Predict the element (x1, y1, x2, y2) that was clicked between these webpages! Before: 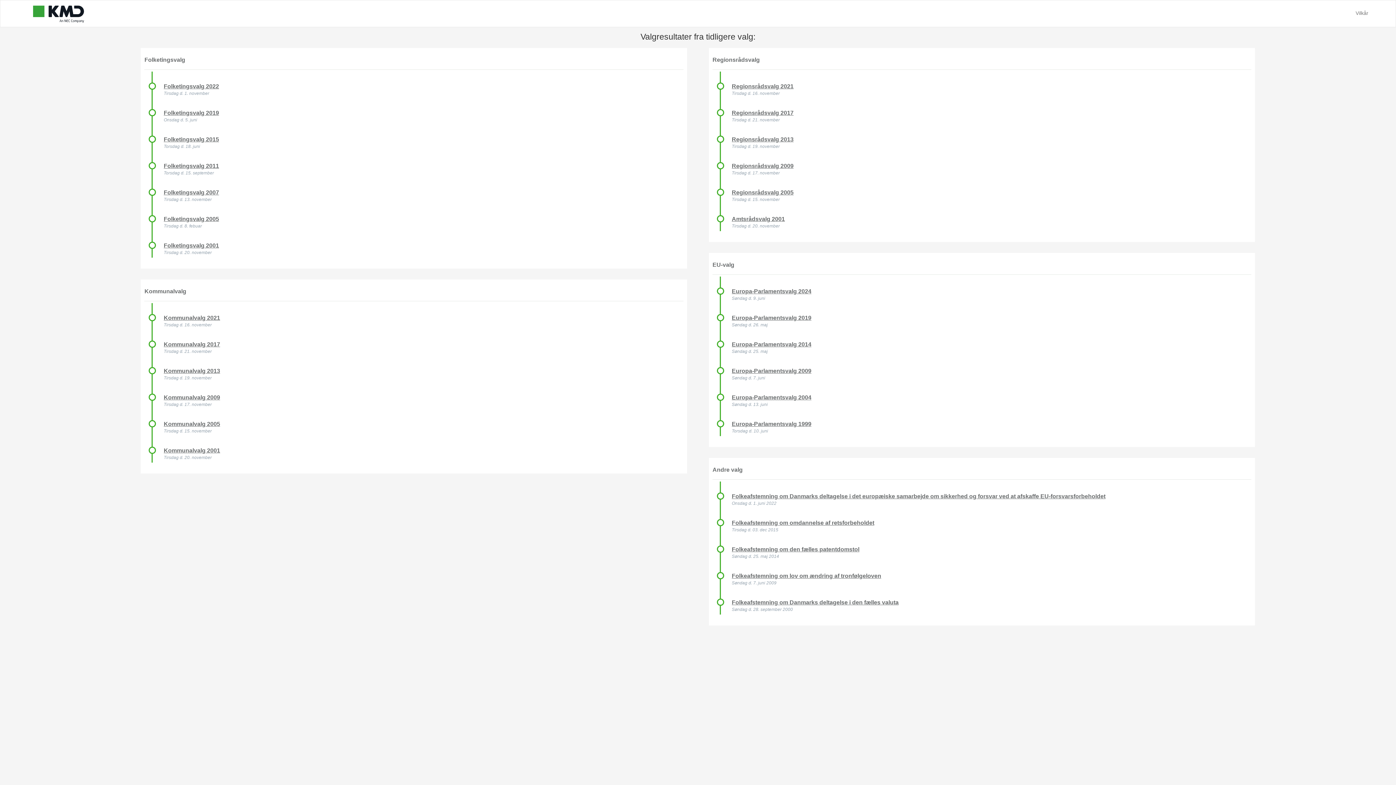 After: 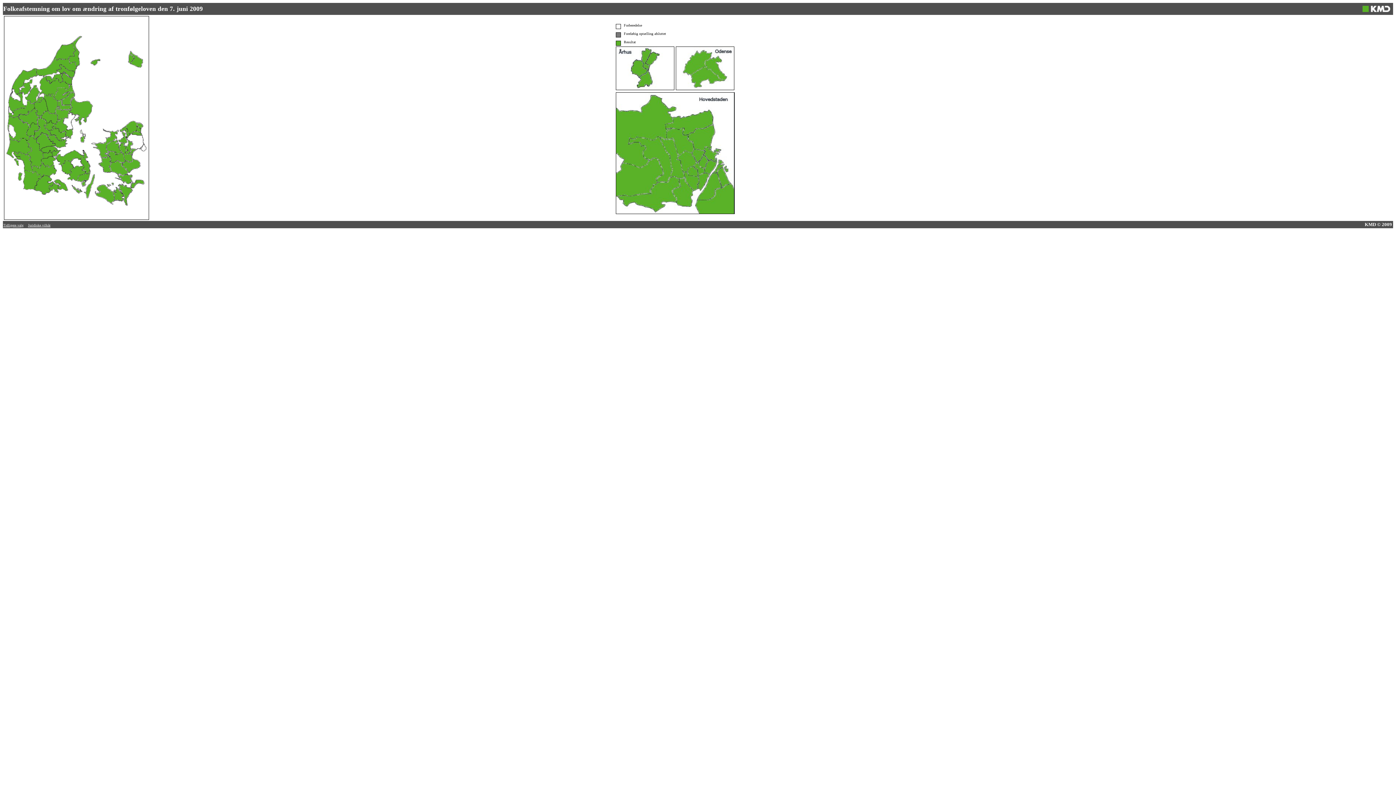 Action: label: Folkeafstemning om lov om ændring af tronfølgeloven
Søndag d. 7. juni 2009 bbox: (719, 561, 1251, 588)